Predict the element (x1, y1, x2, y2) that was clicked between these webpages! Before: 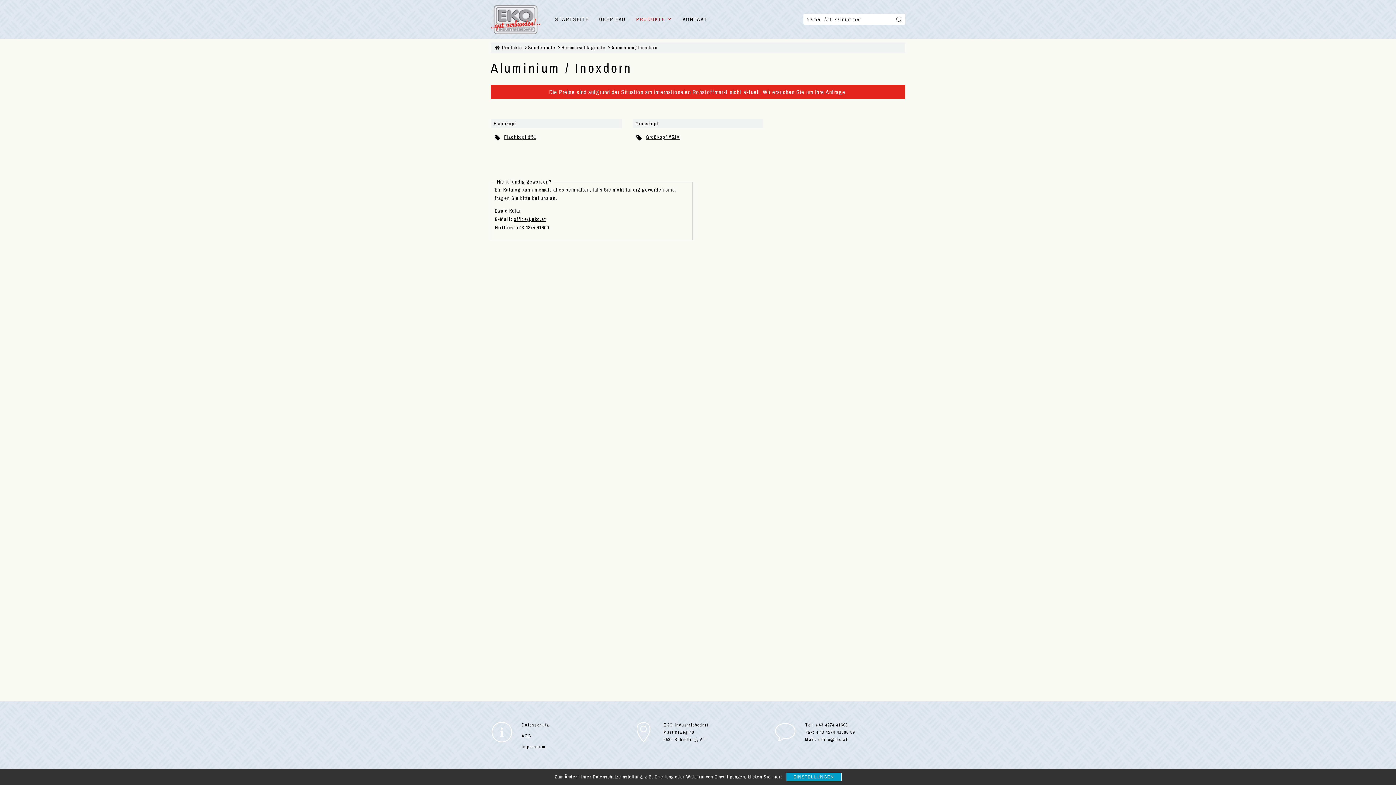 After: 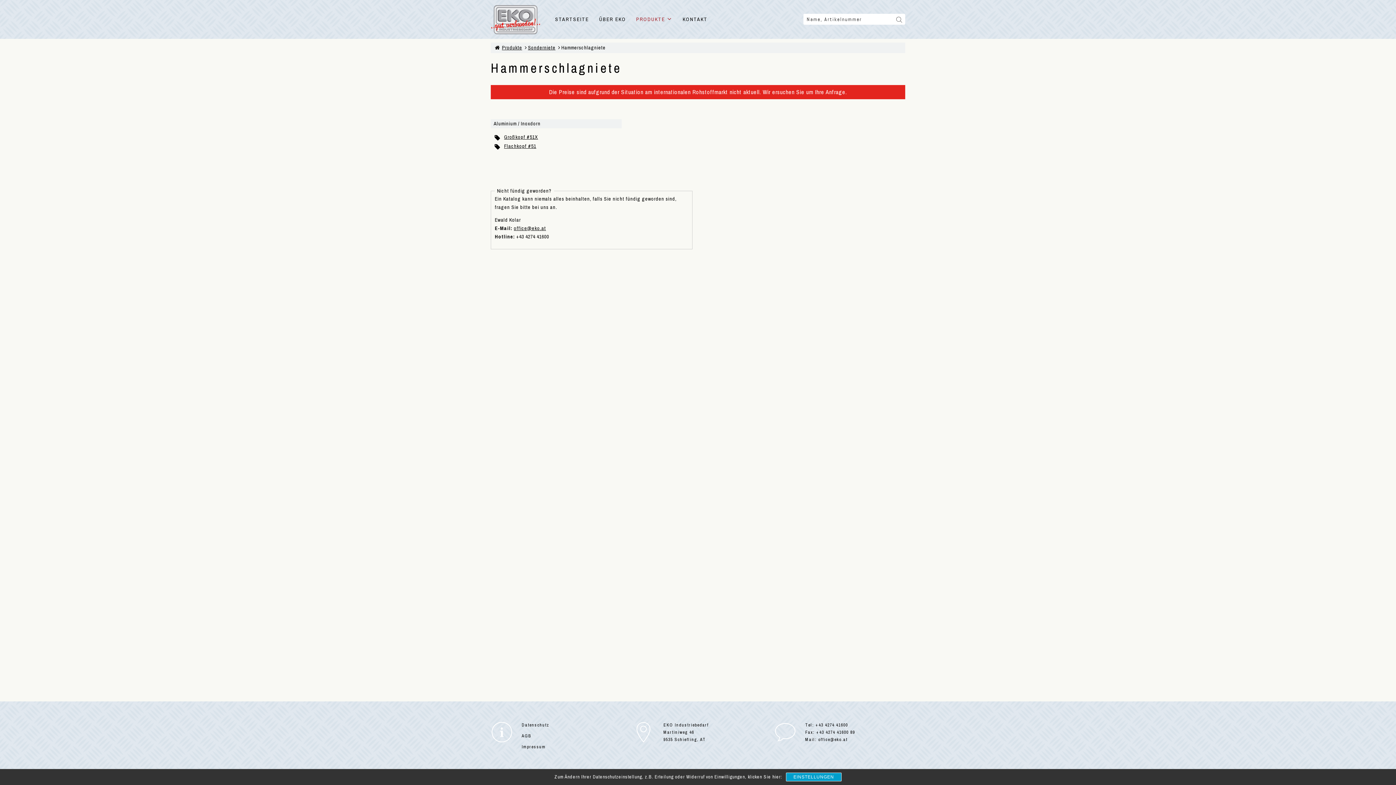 Action: bbox: (561, 44, 605, 50) label: Hammerschlagniete